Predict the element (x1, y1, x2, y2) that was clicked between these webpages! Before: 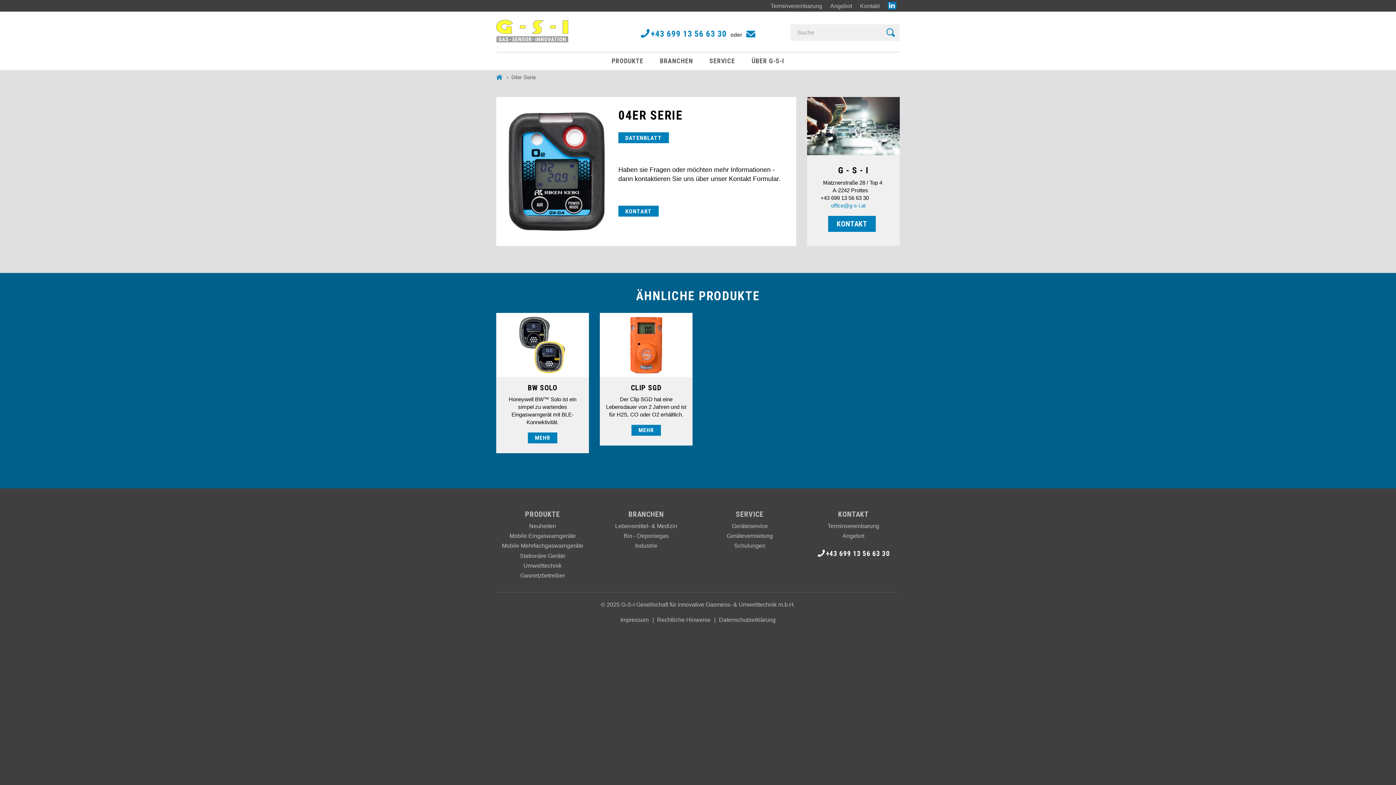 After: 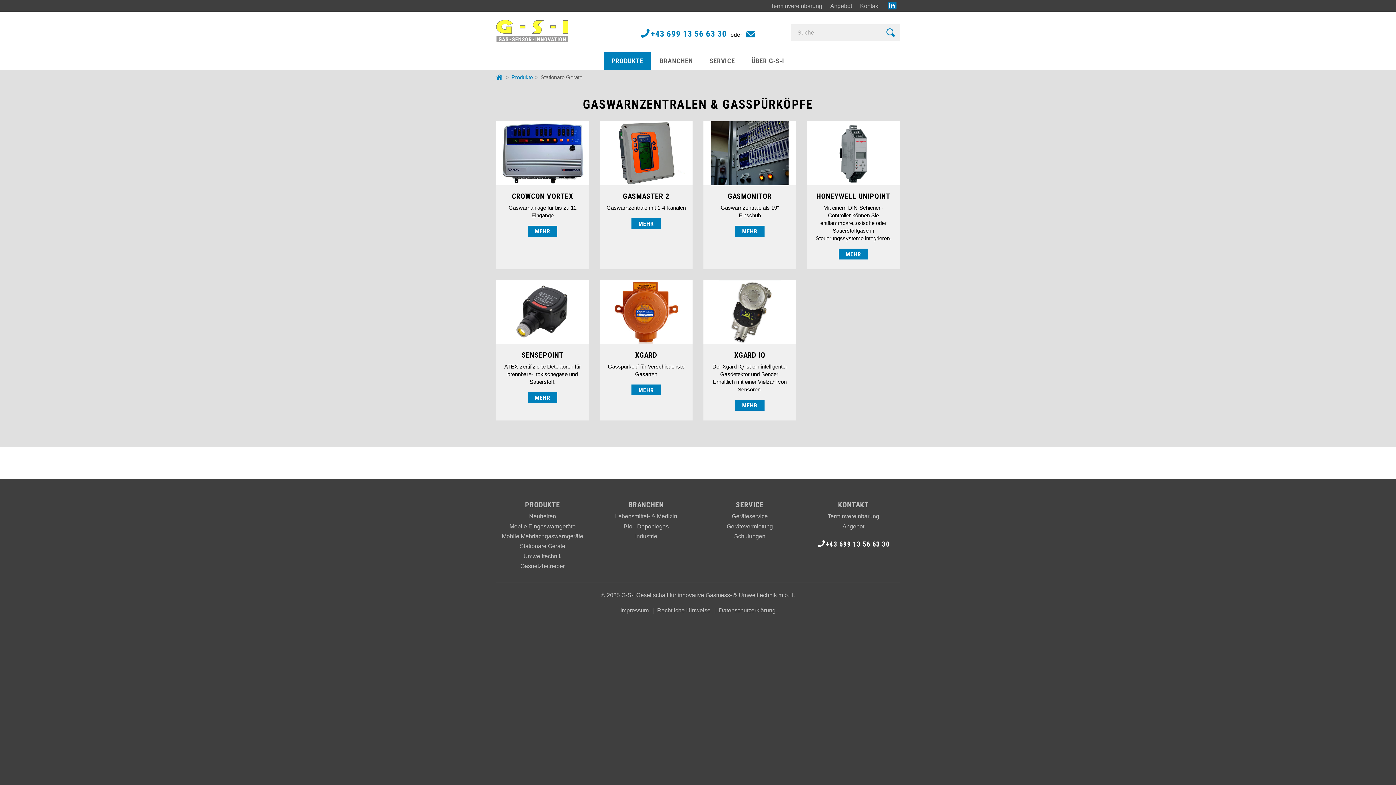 Action: bbox: (520, 552, 565, 559) label: Stationäre Geräte